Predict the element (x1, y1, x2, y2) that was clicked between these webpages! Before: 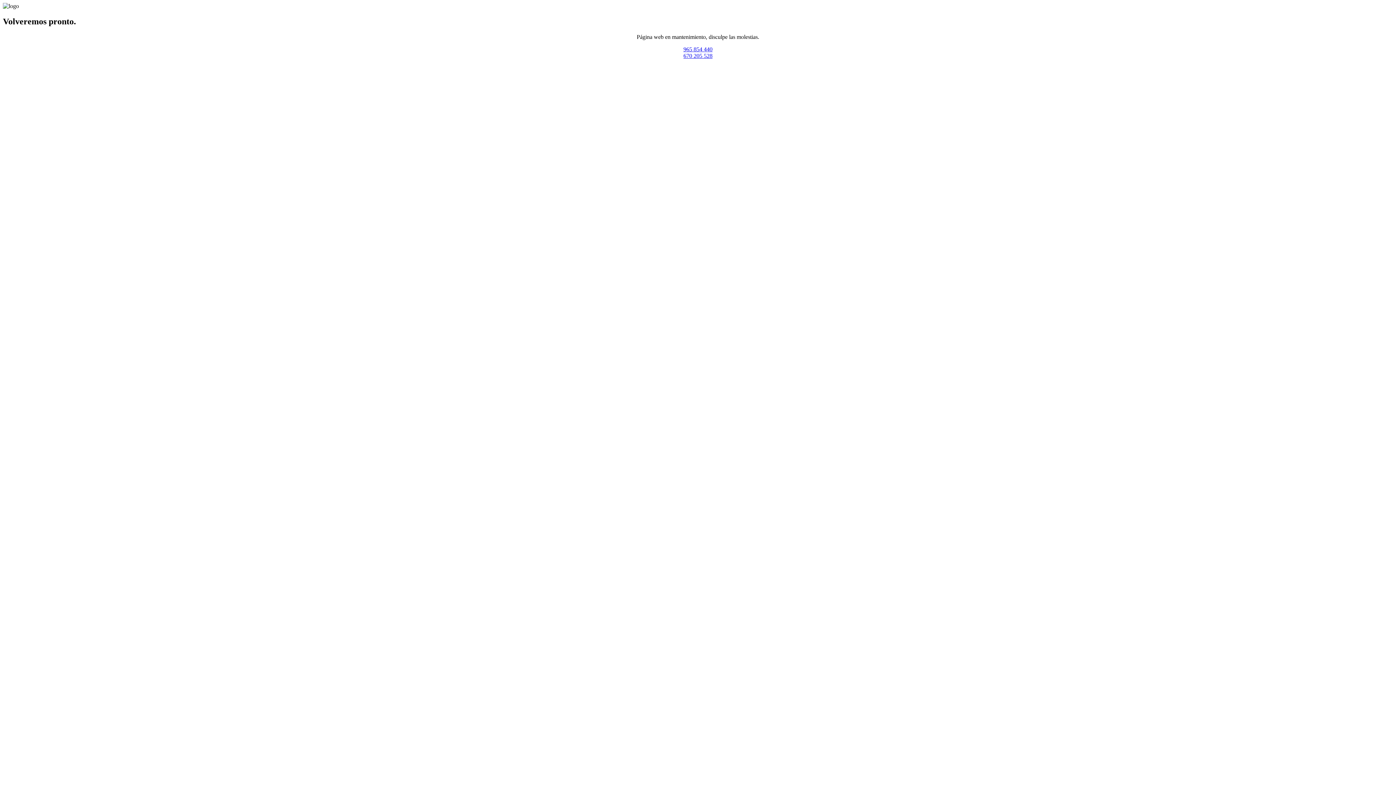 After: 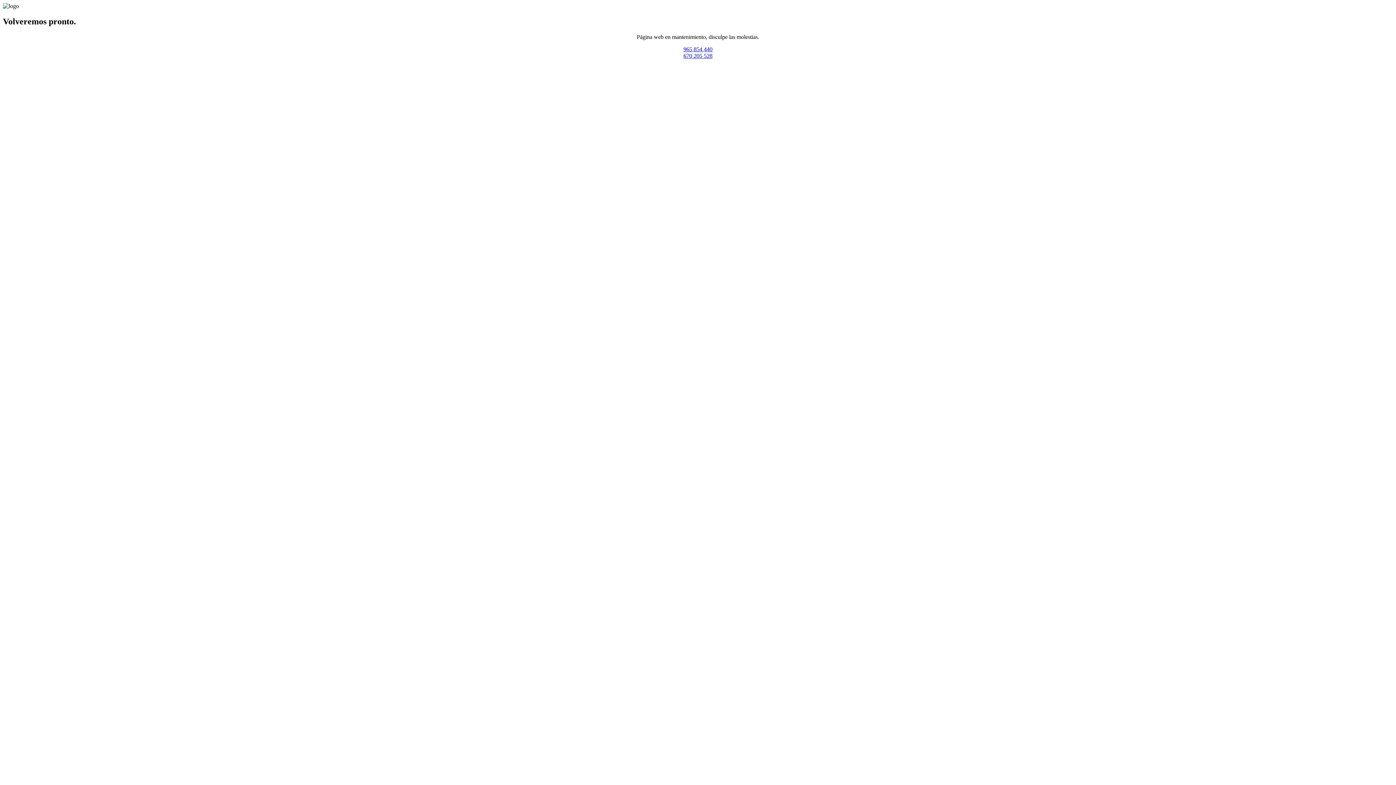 Action: label: 670 205 528 bbox: (683, 52, 712, 58)